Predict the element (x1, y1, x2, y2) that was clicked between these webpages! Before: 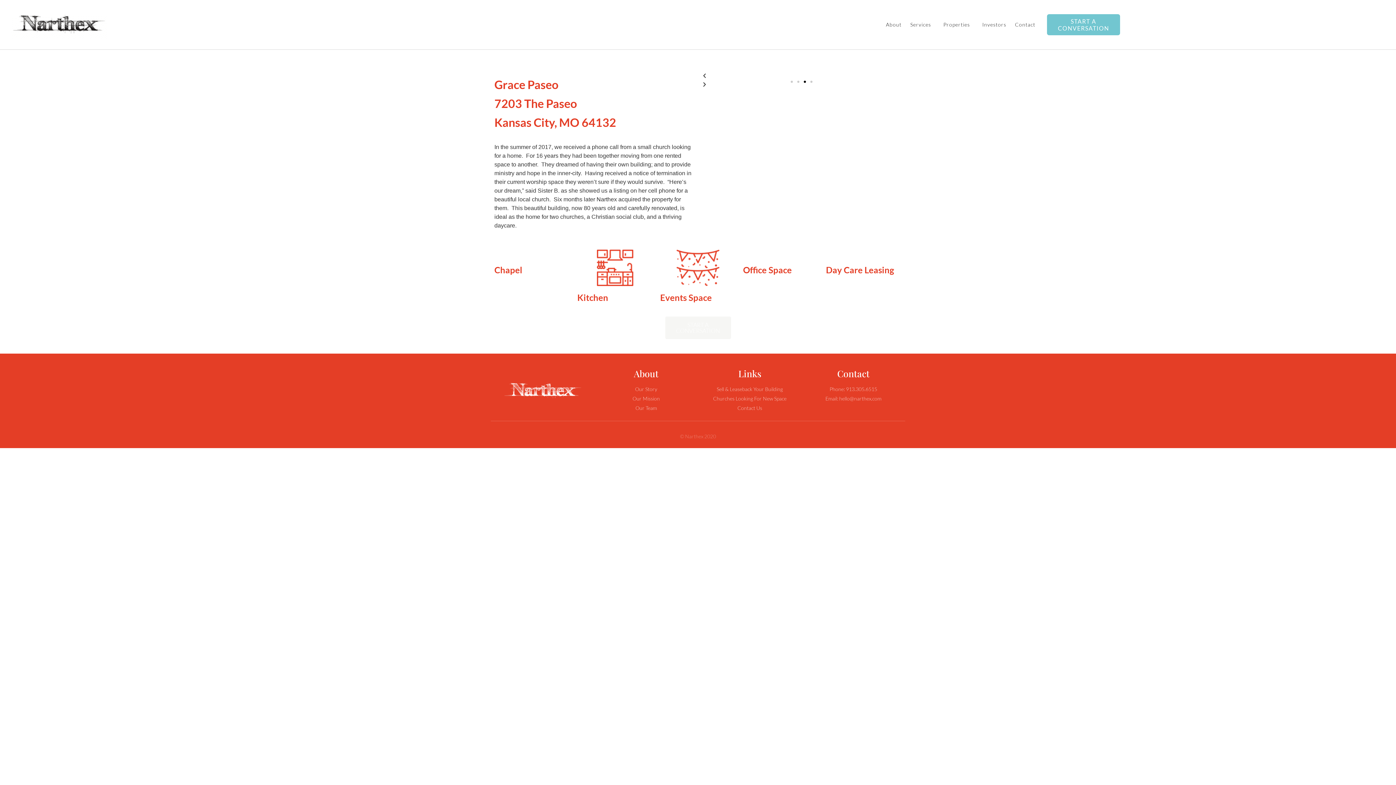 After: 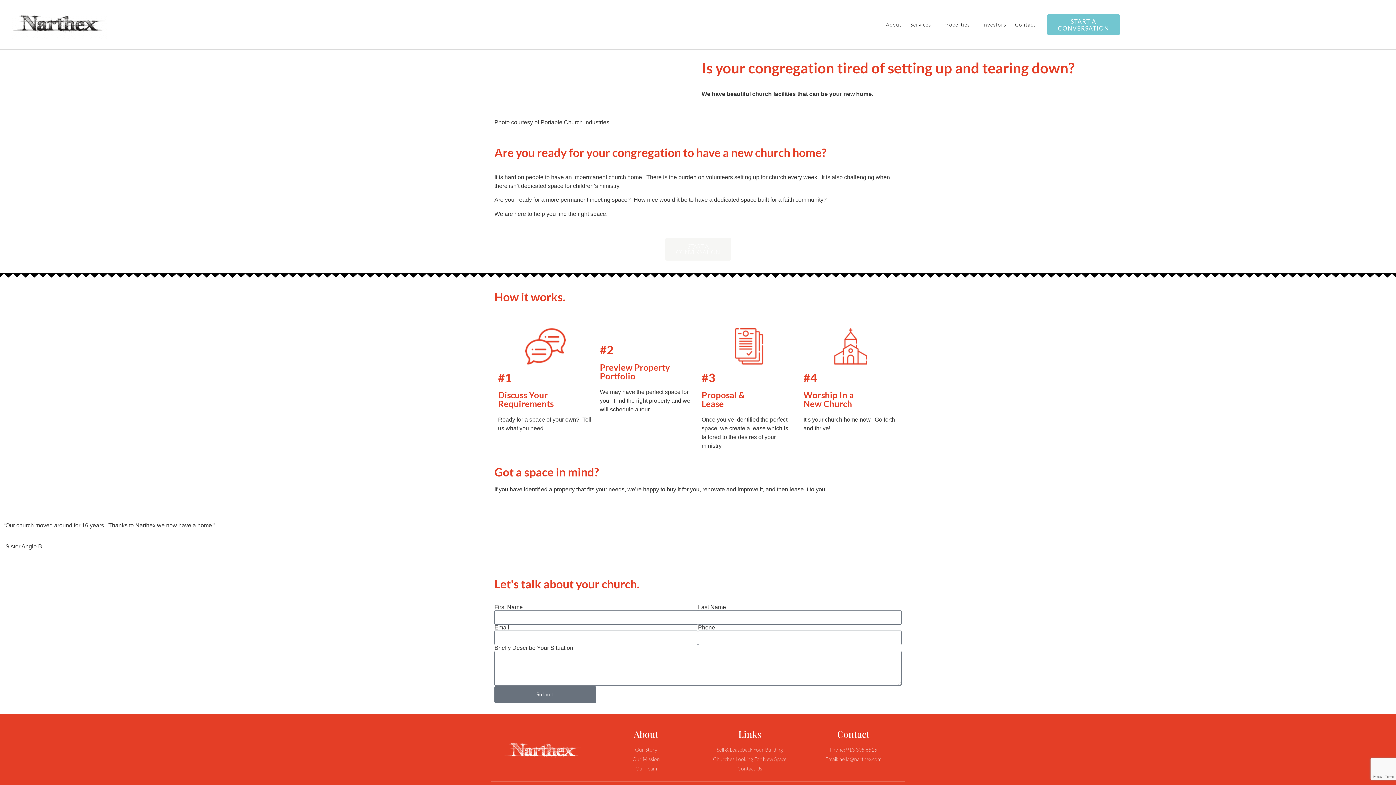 Action: label: Churches Looking For New Space bbox: (698, 395, 801, 402)